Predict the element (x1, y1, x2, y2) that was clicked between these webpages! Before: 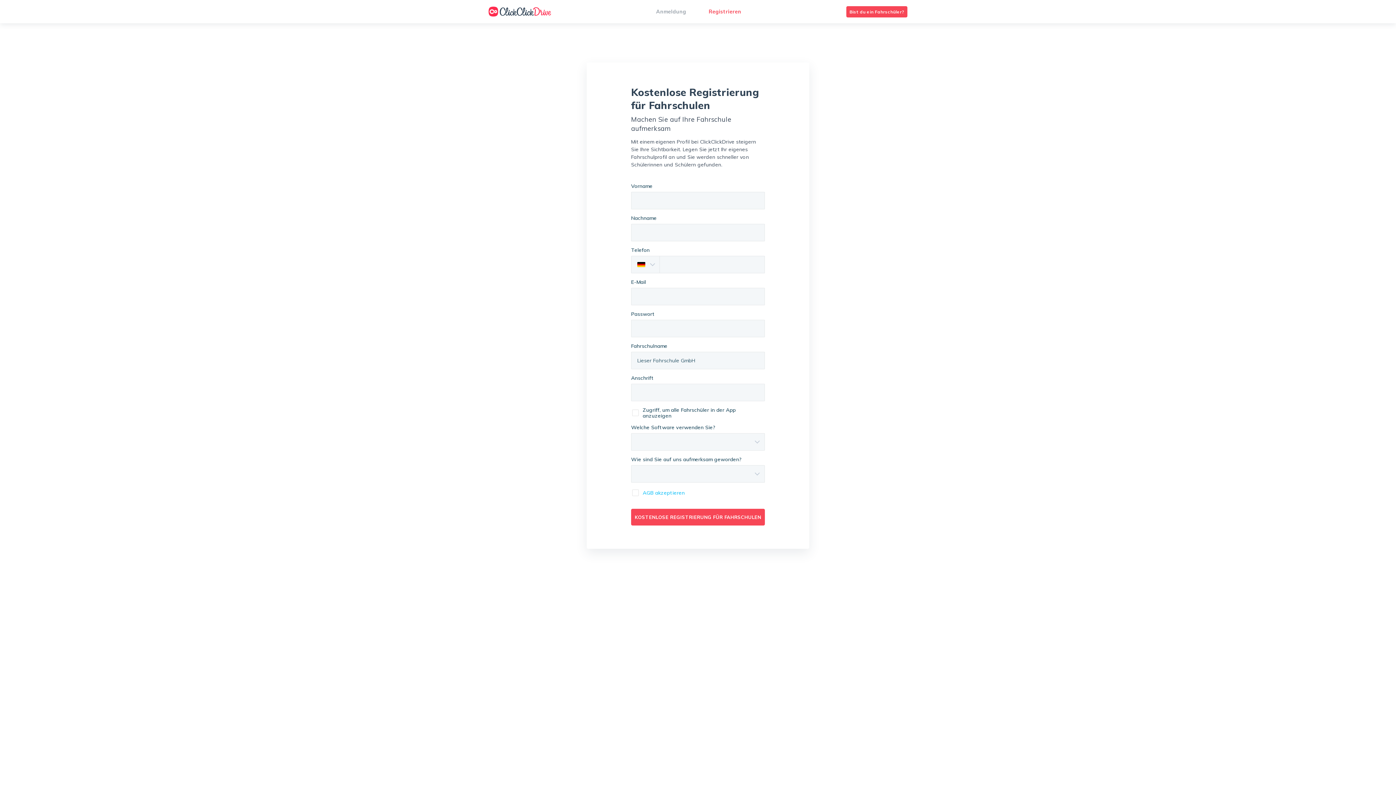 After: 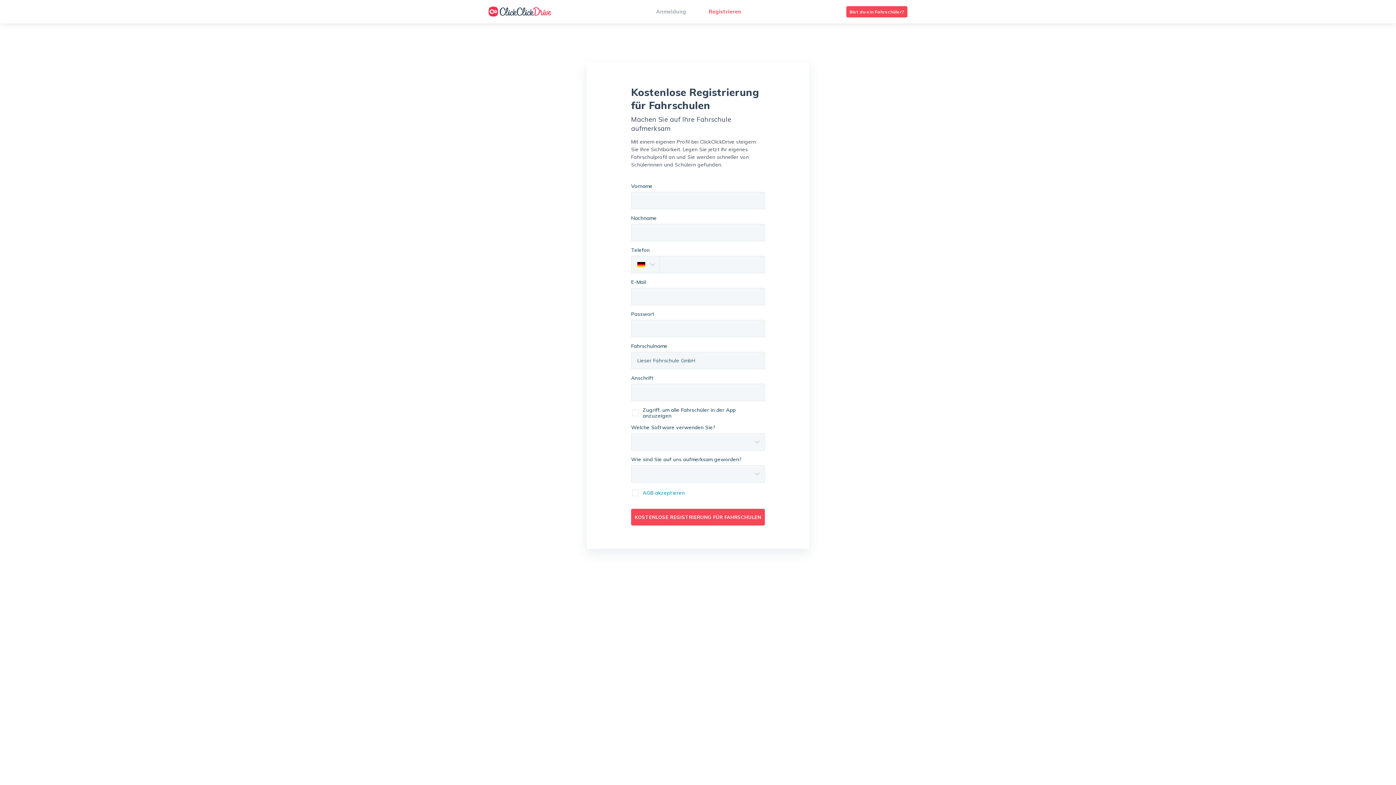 Action: label: AGB akzeptieren bbox: (642, 489, 684, 496)